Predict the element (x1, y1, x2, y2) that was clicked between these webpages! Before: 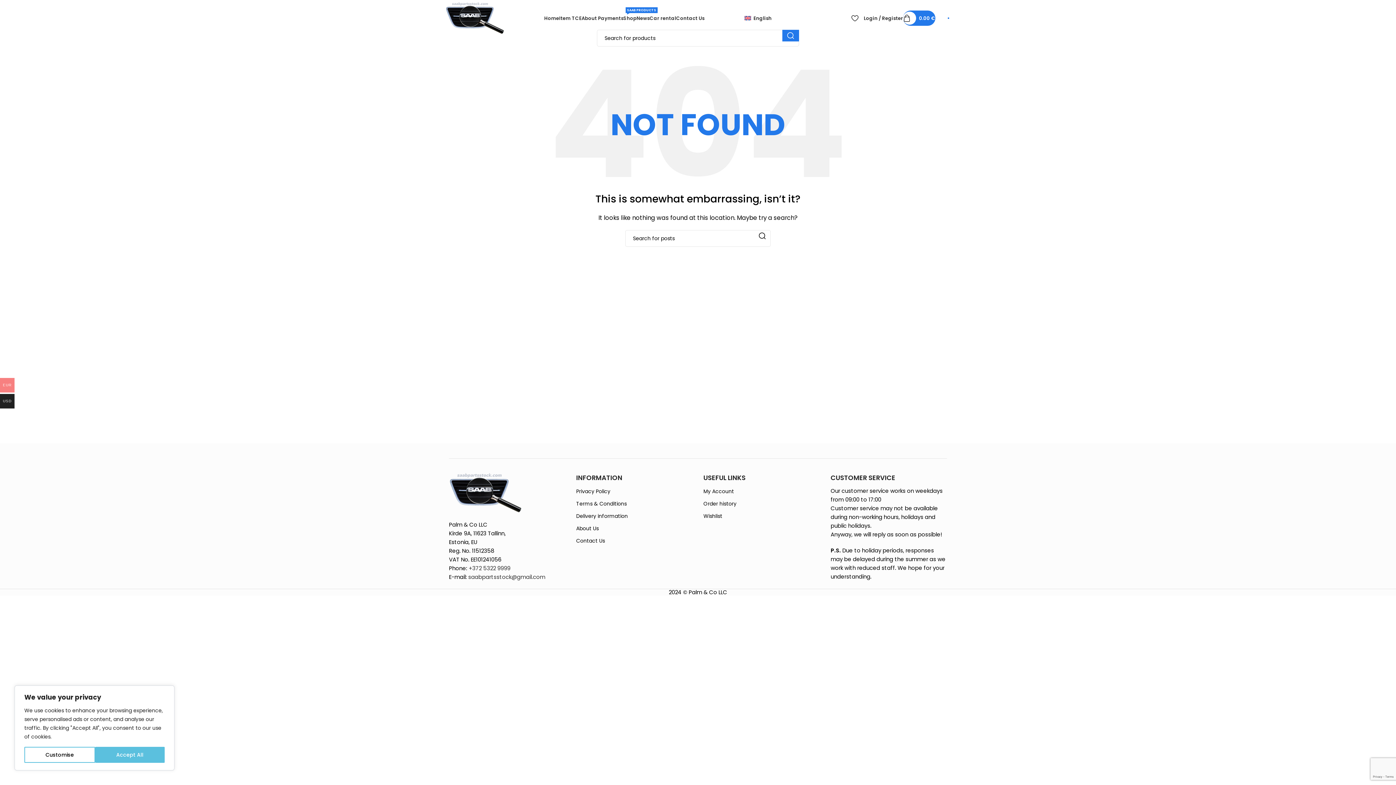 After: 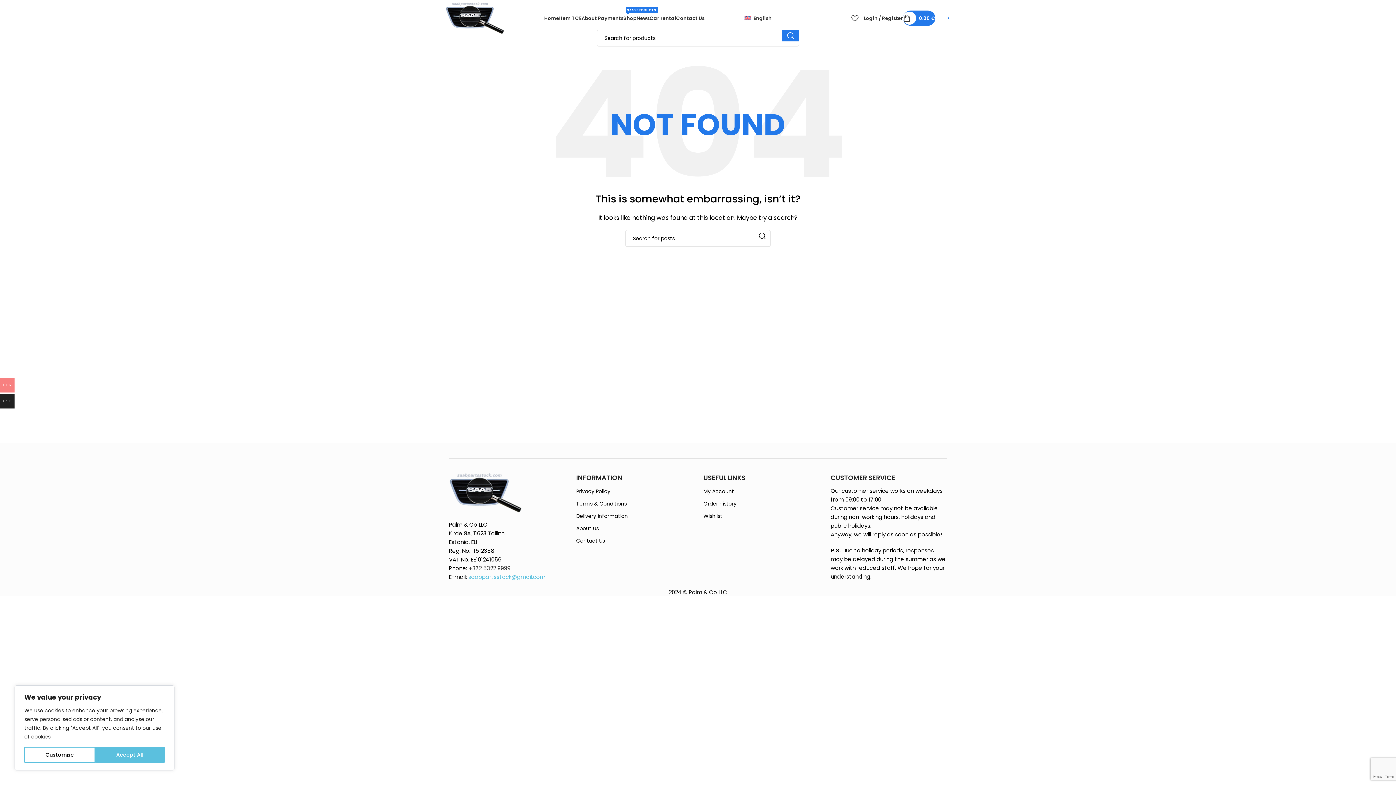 Action: label: saabpartsstock@gmail.com bbox: (468, 573, 545, 581)